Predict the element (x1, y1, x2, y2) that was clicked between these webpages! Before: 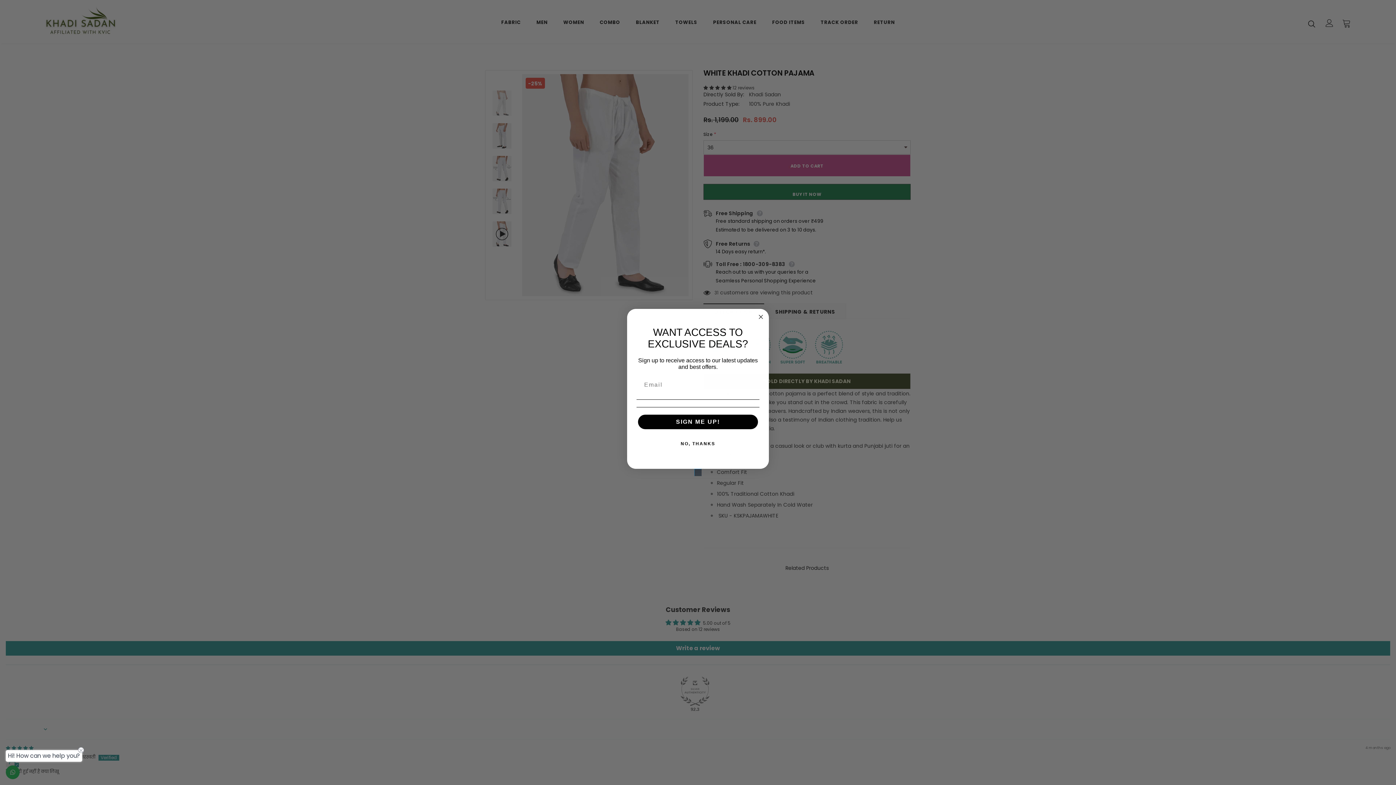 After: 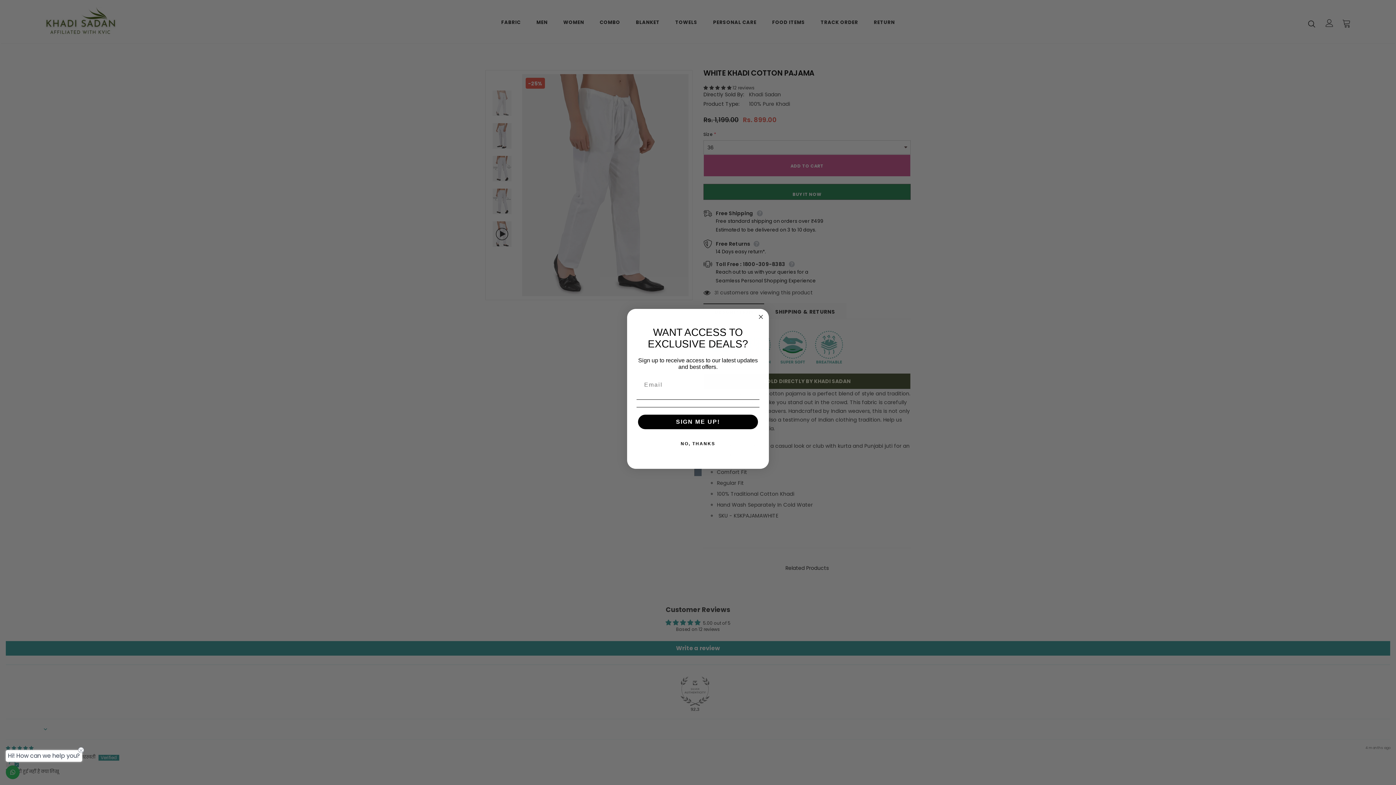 Action: label: Created with Klaviyo - opens in a new tab bbox: (694, 469, 701, 476)